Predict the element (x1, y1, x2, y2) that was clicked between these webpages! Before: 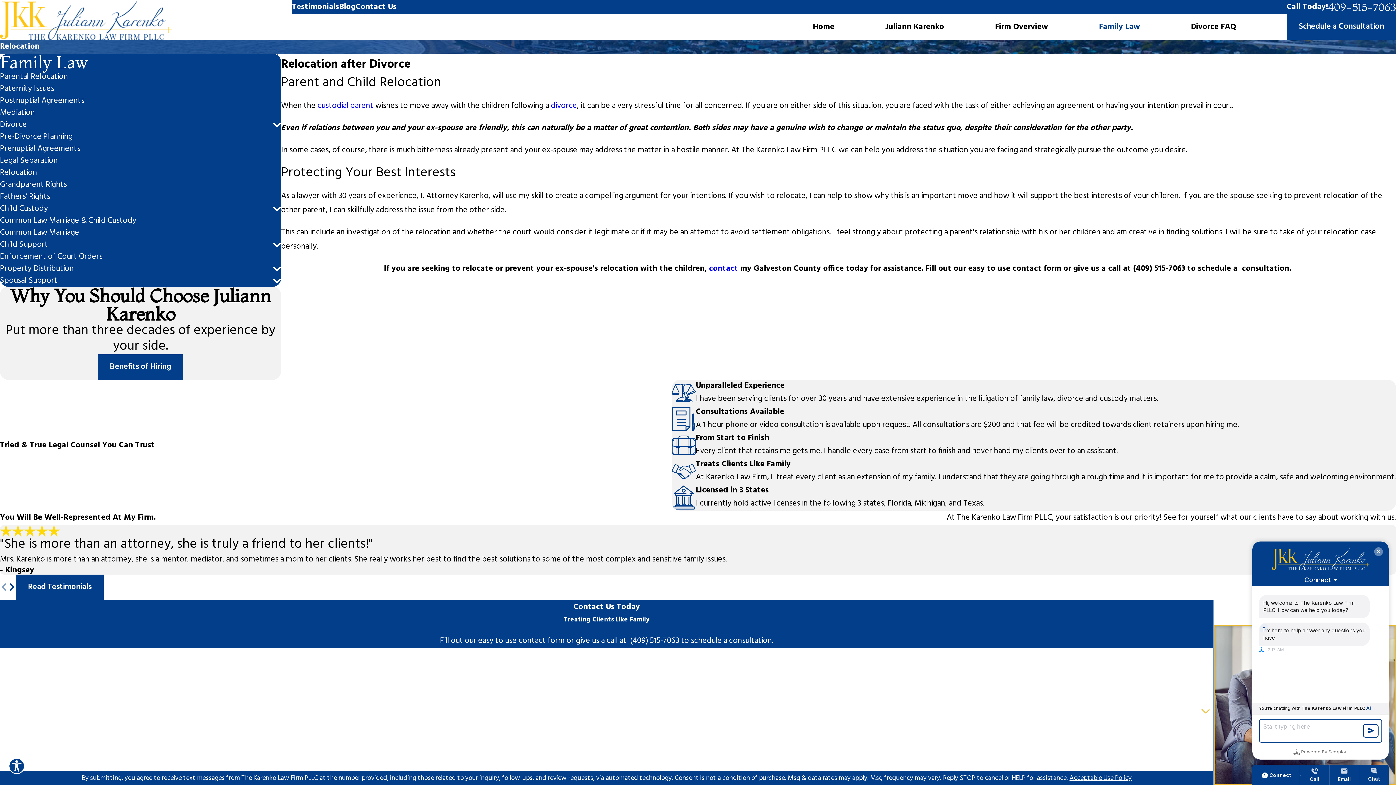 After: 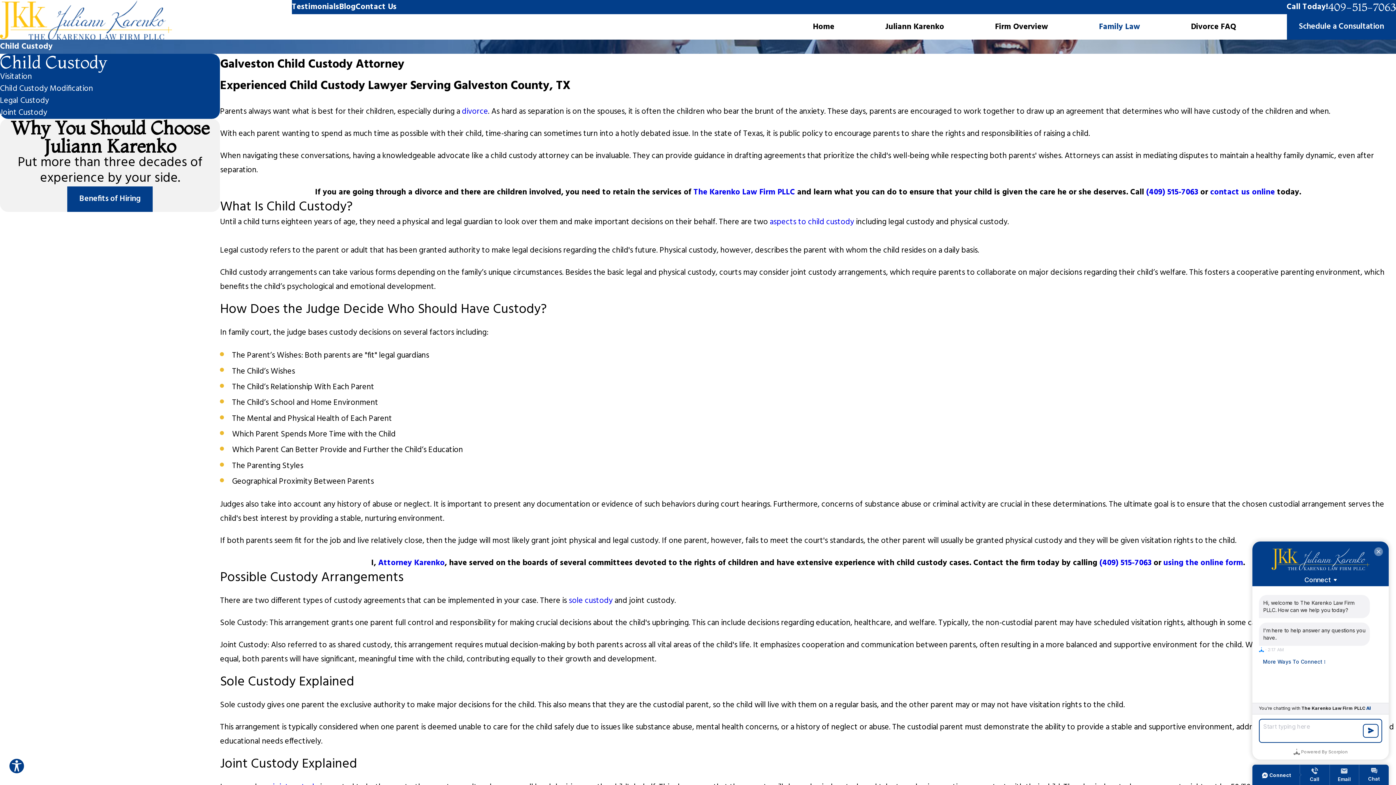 Action: label: Child Custody bbox: (0, 202, 273, 214)